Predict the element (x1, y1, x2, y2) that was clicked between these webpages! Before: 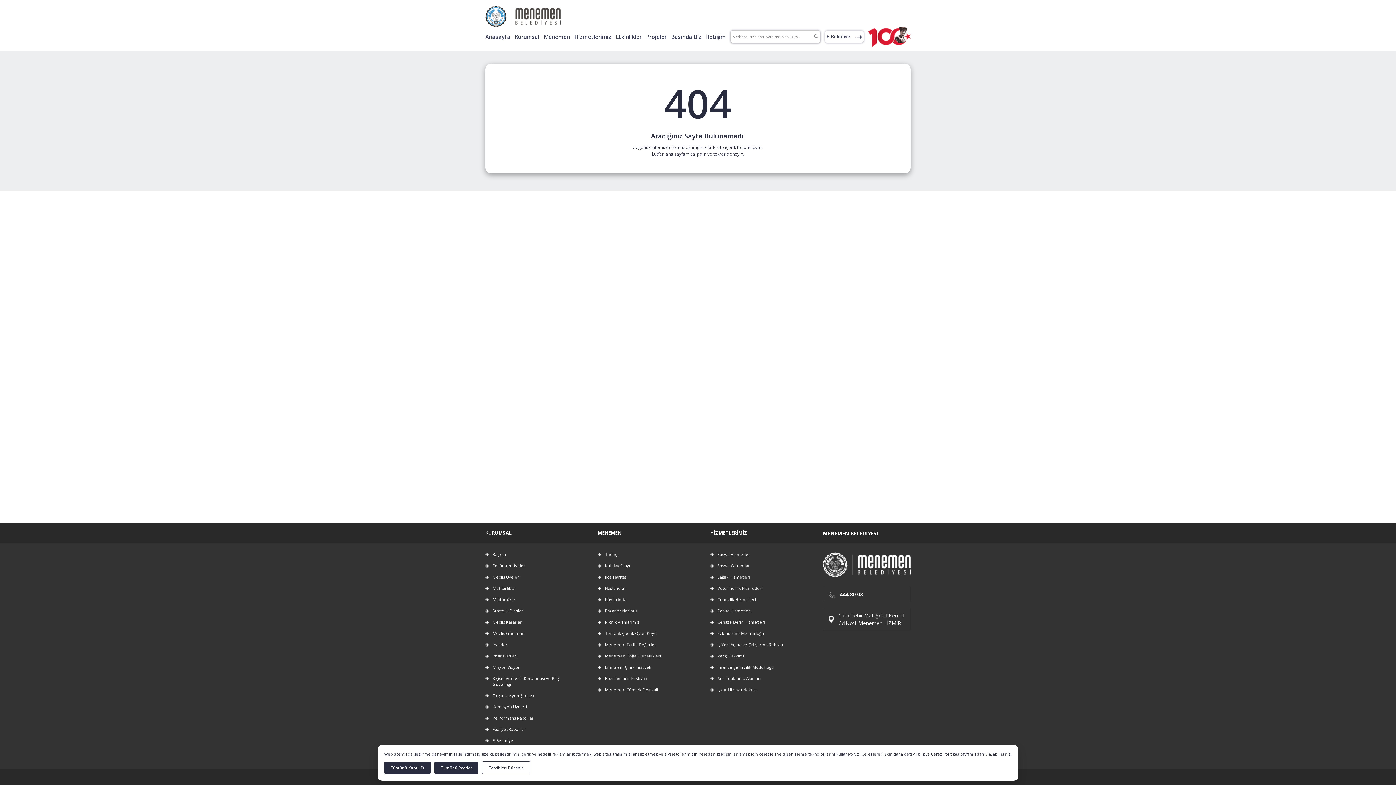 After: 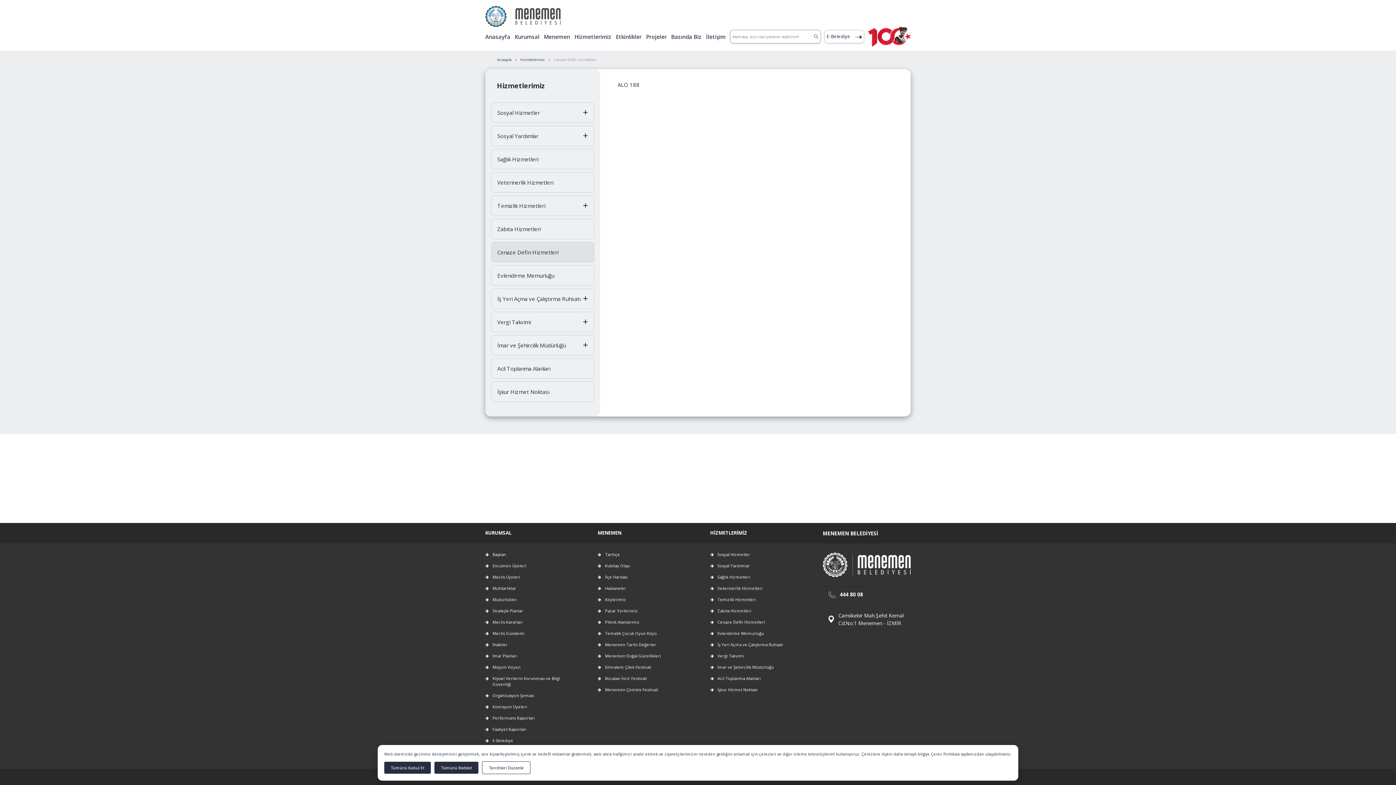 Action: bbox: (710, 619, 794, 625) label: Cenaze Defin Hizmetleri